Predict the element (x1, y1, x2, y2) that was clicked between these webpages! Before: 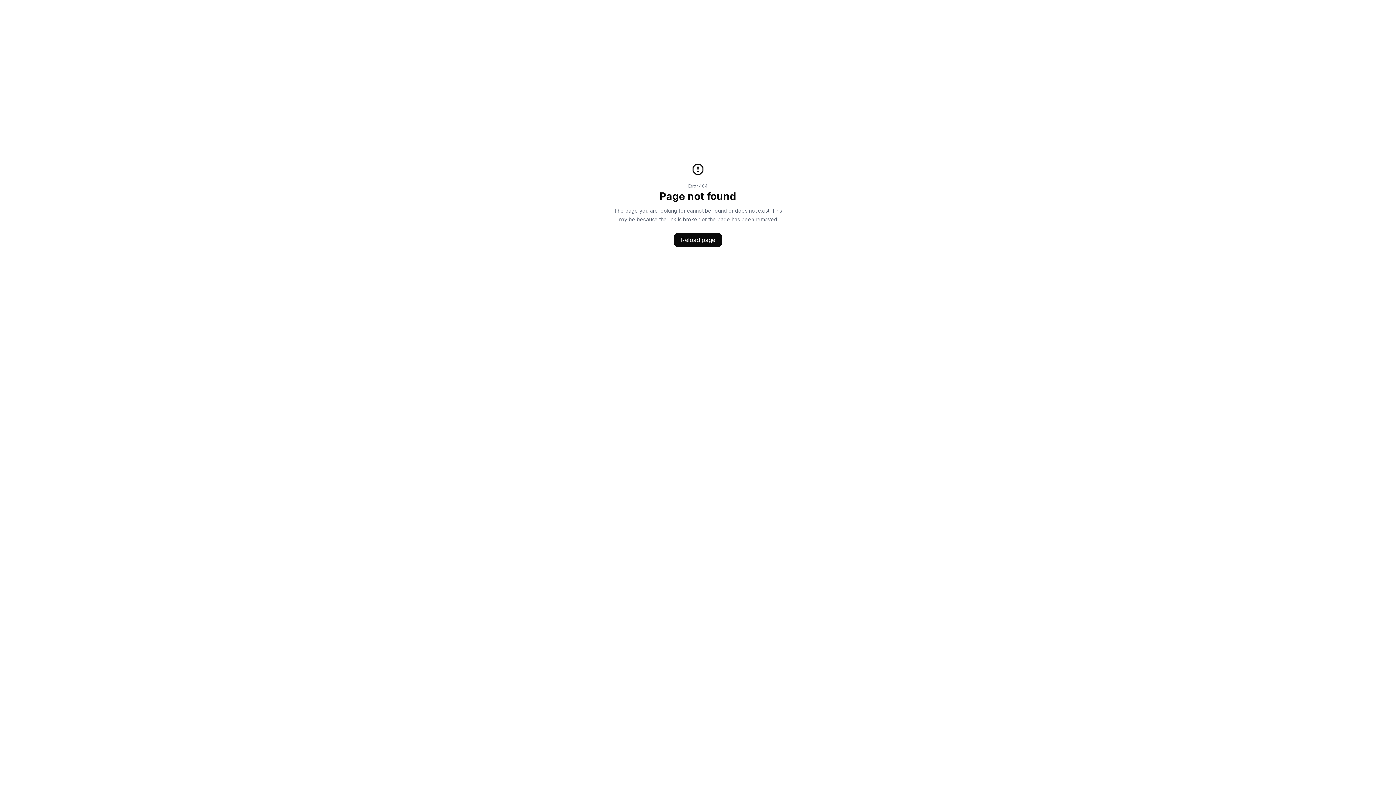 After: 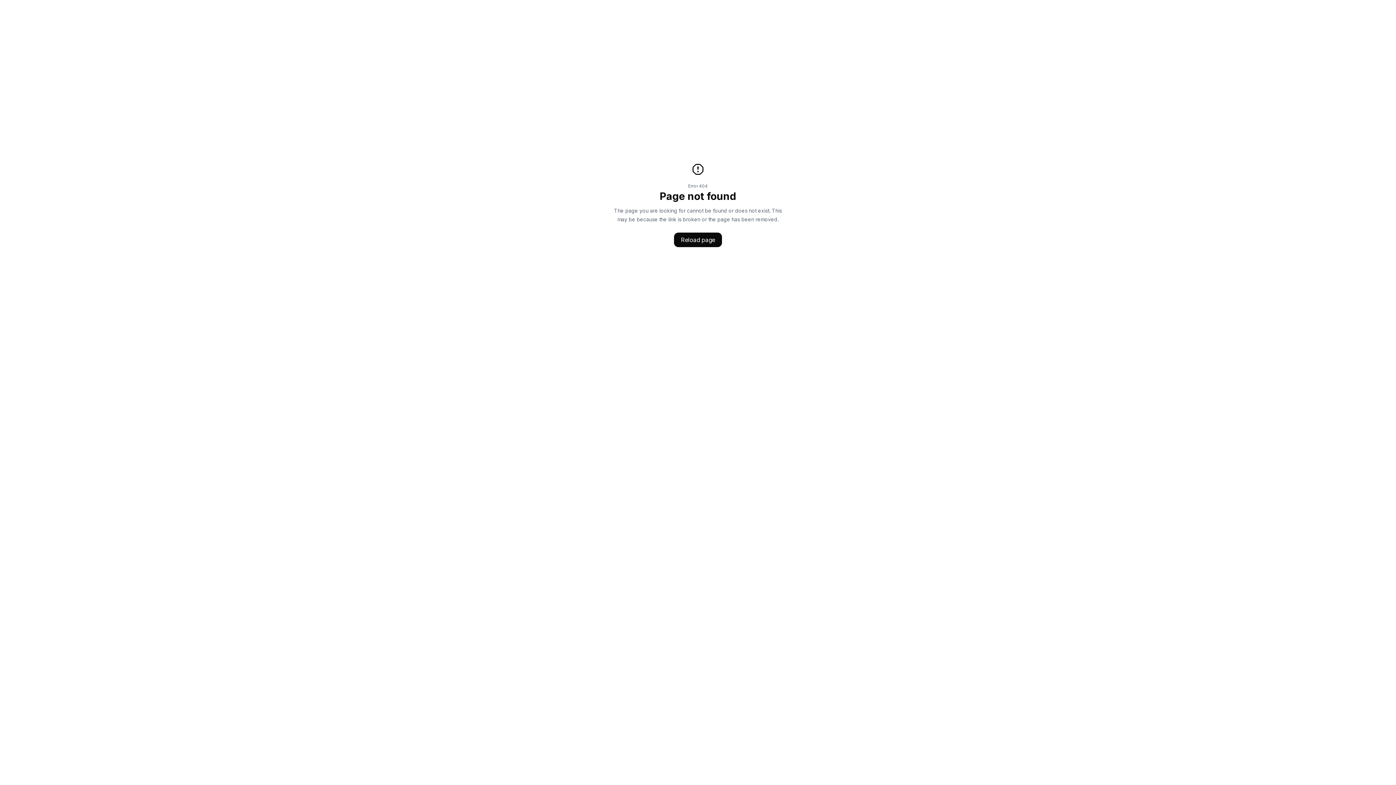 Action: bbox: (674, 232, 722, 247) label: Reload page